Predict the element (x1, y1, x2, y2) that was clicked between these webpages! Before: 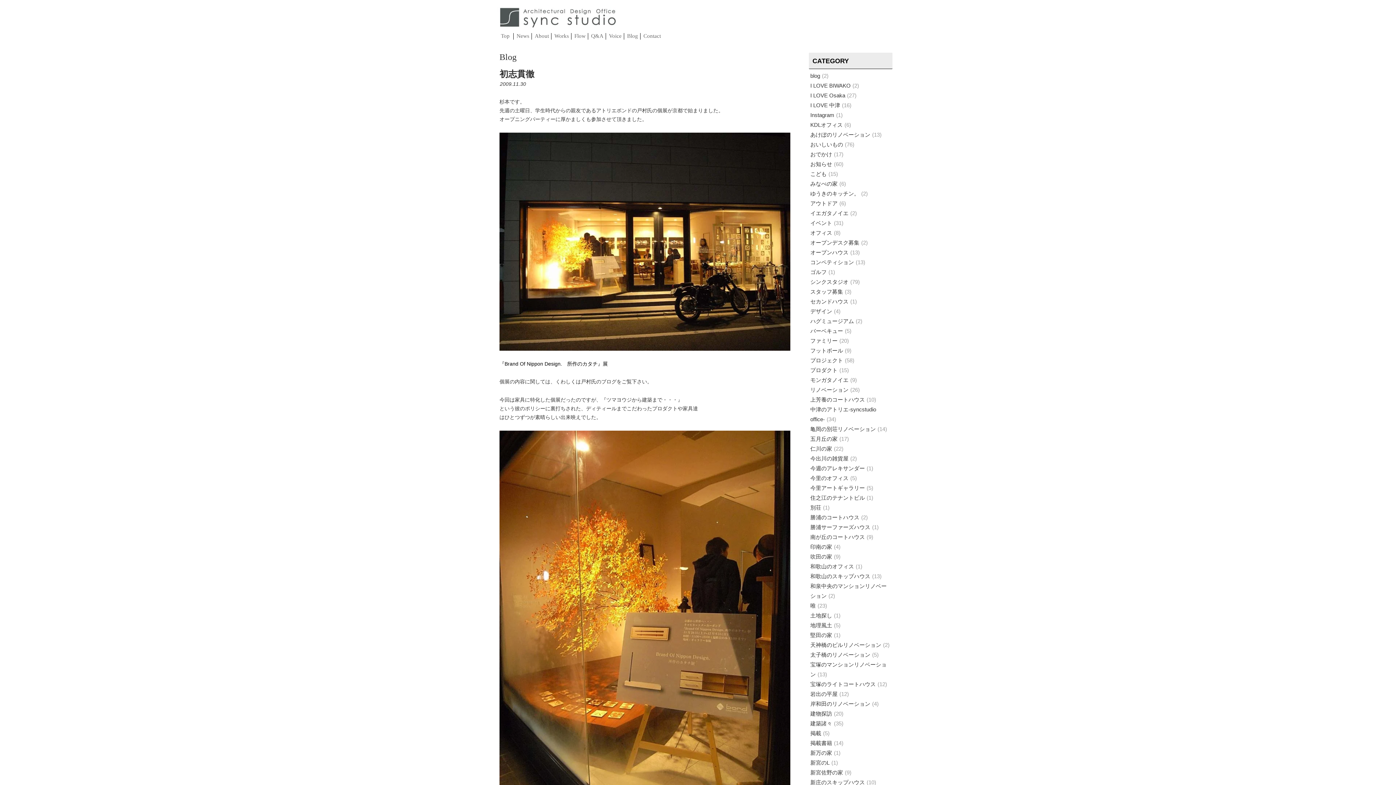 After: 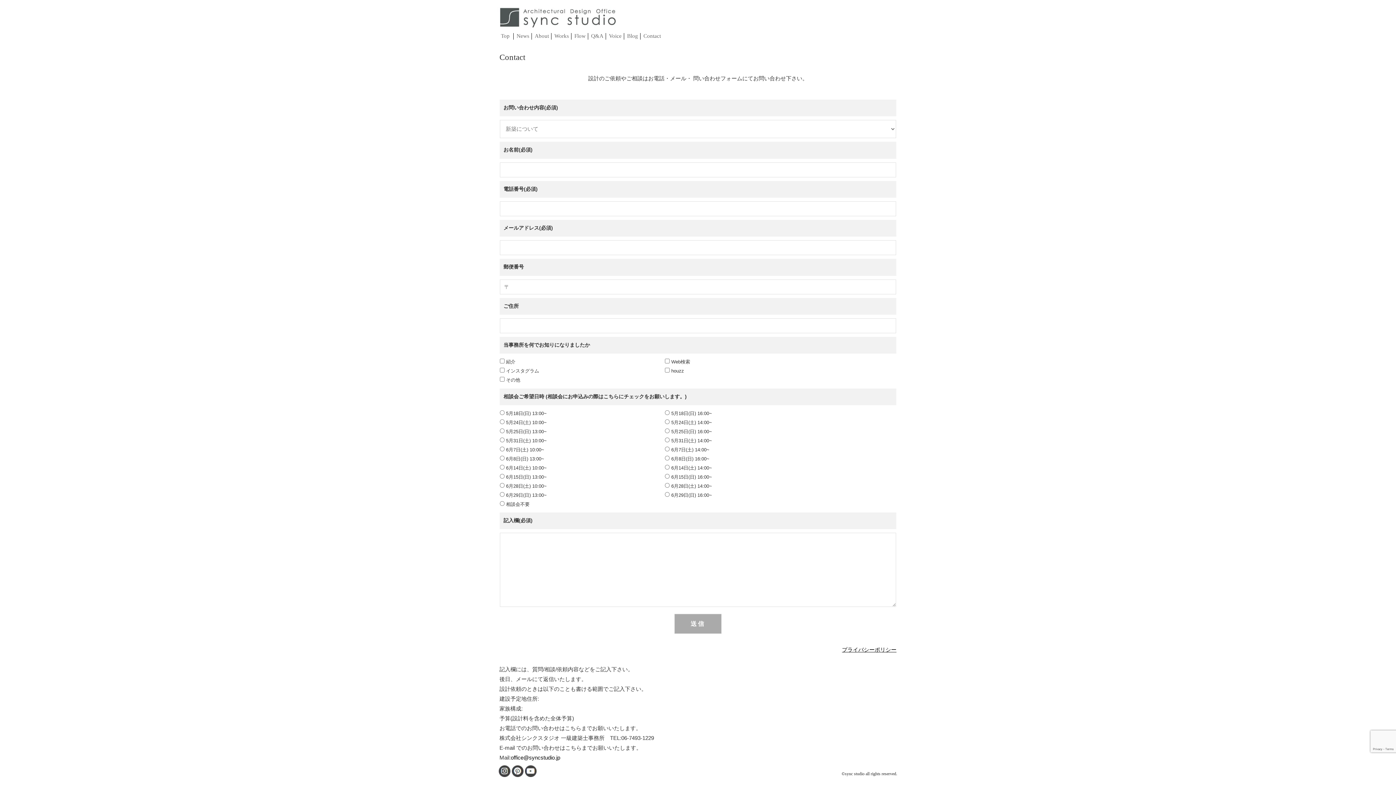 Action: bbox: (640, 33, 663, 38) label: Contact